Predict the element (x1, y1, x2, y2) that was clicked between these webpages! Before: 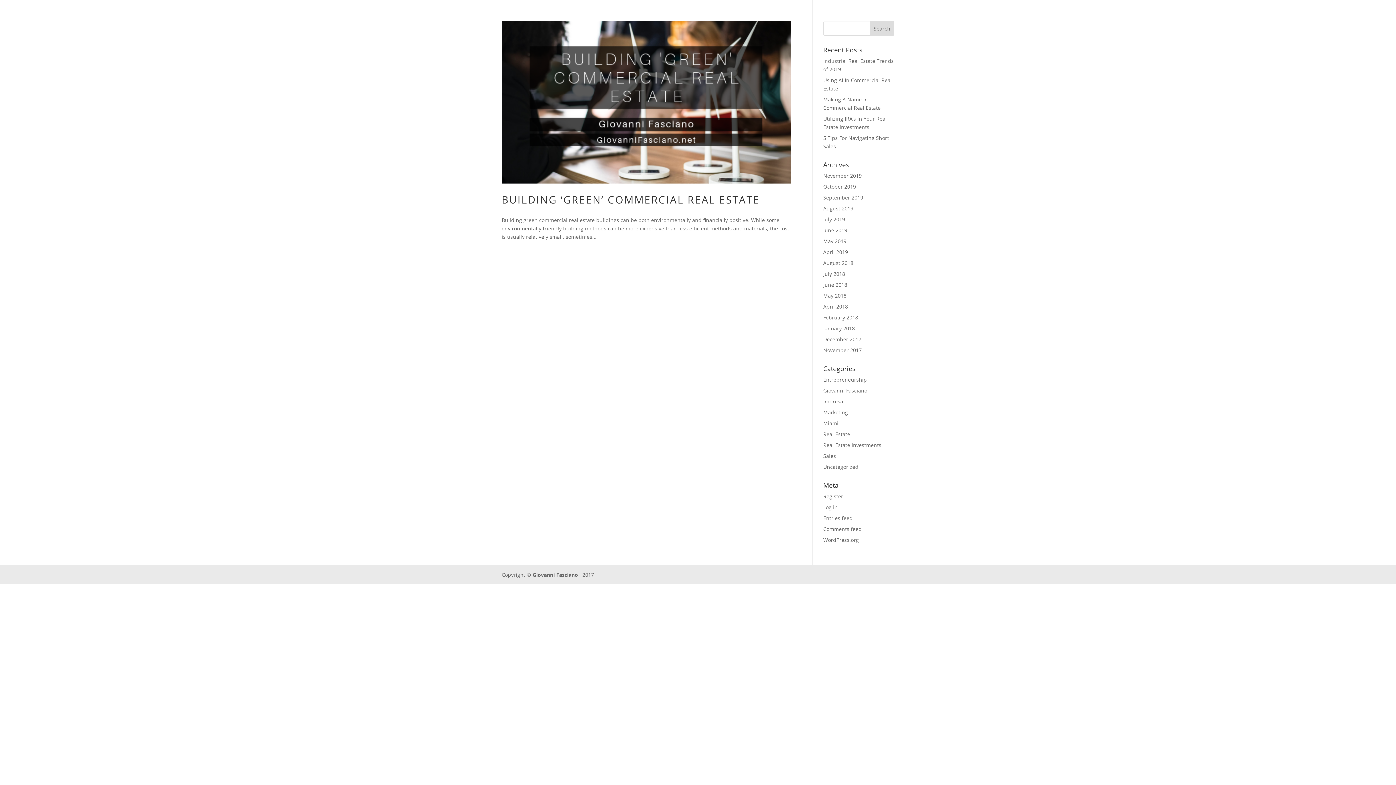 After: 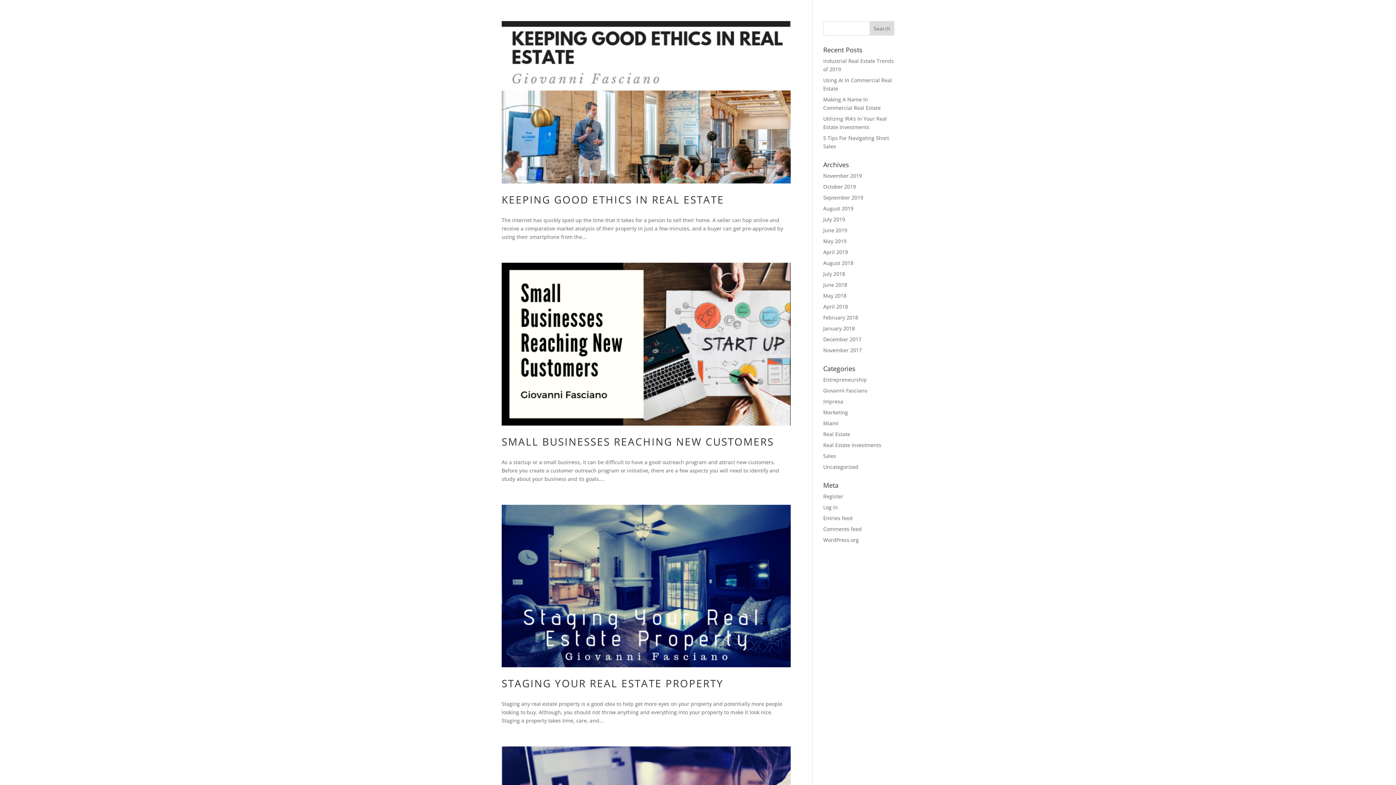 Action: label: April 2019 bbox: (823, 248, 848, 255)